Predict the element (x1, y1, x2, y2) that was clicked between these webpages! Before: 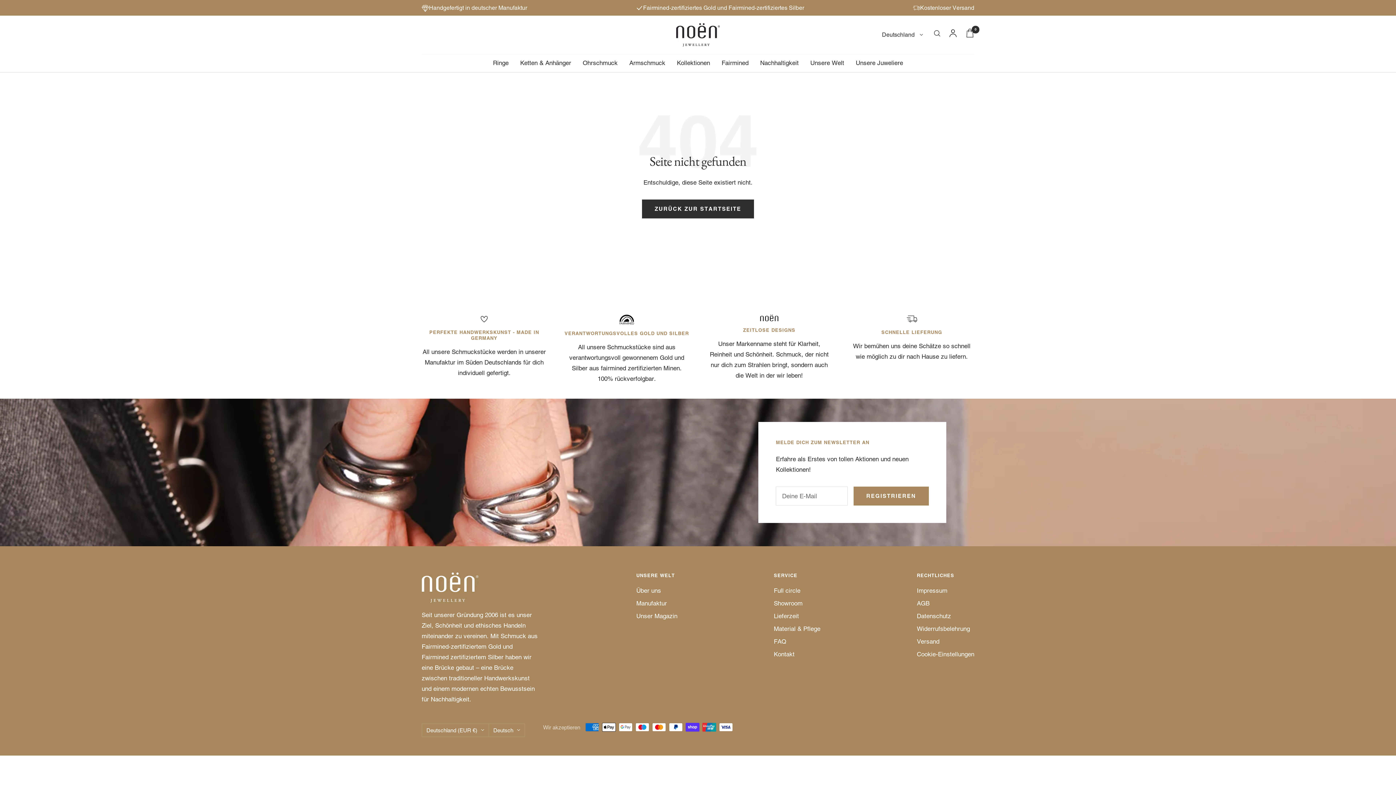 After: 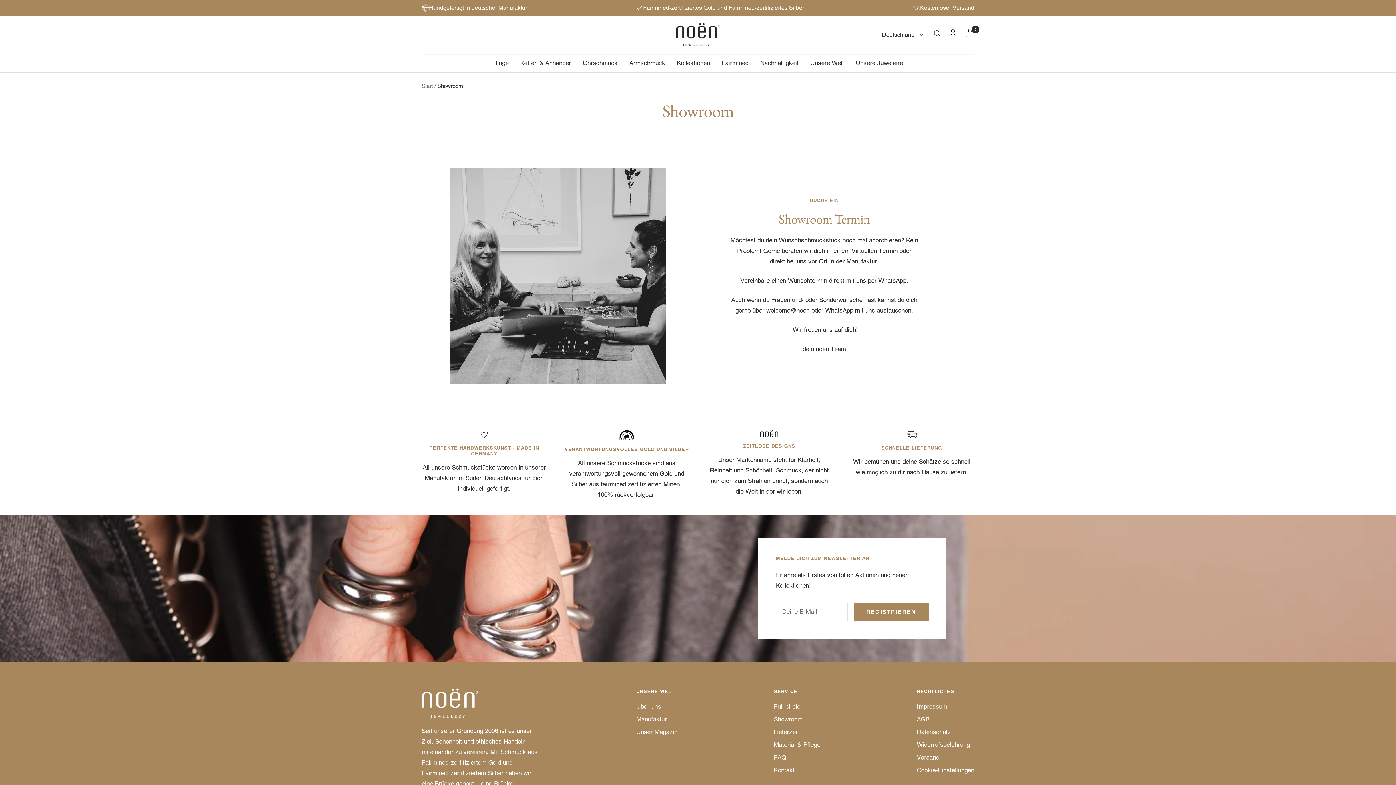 Action: bbox: (774, 598, 802, 609) label: Showroom